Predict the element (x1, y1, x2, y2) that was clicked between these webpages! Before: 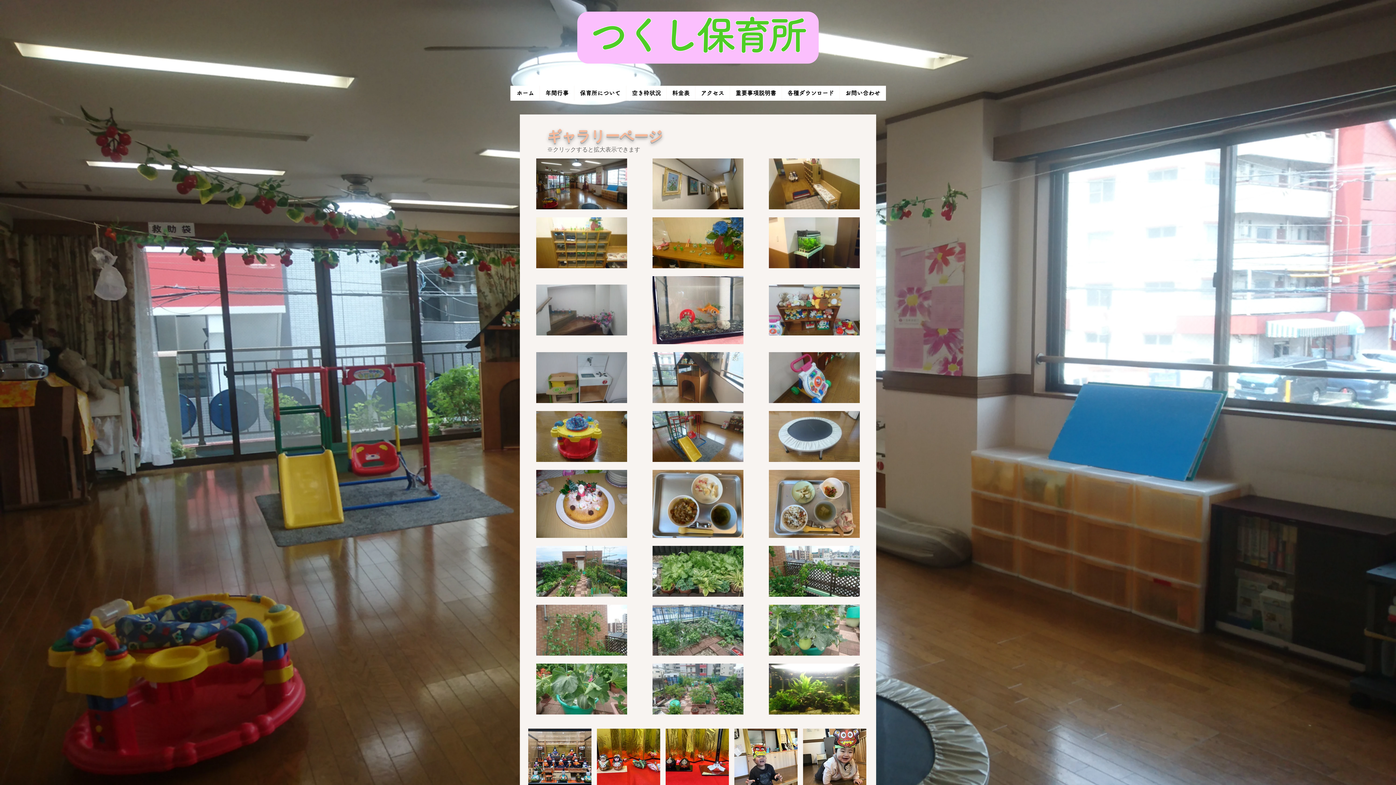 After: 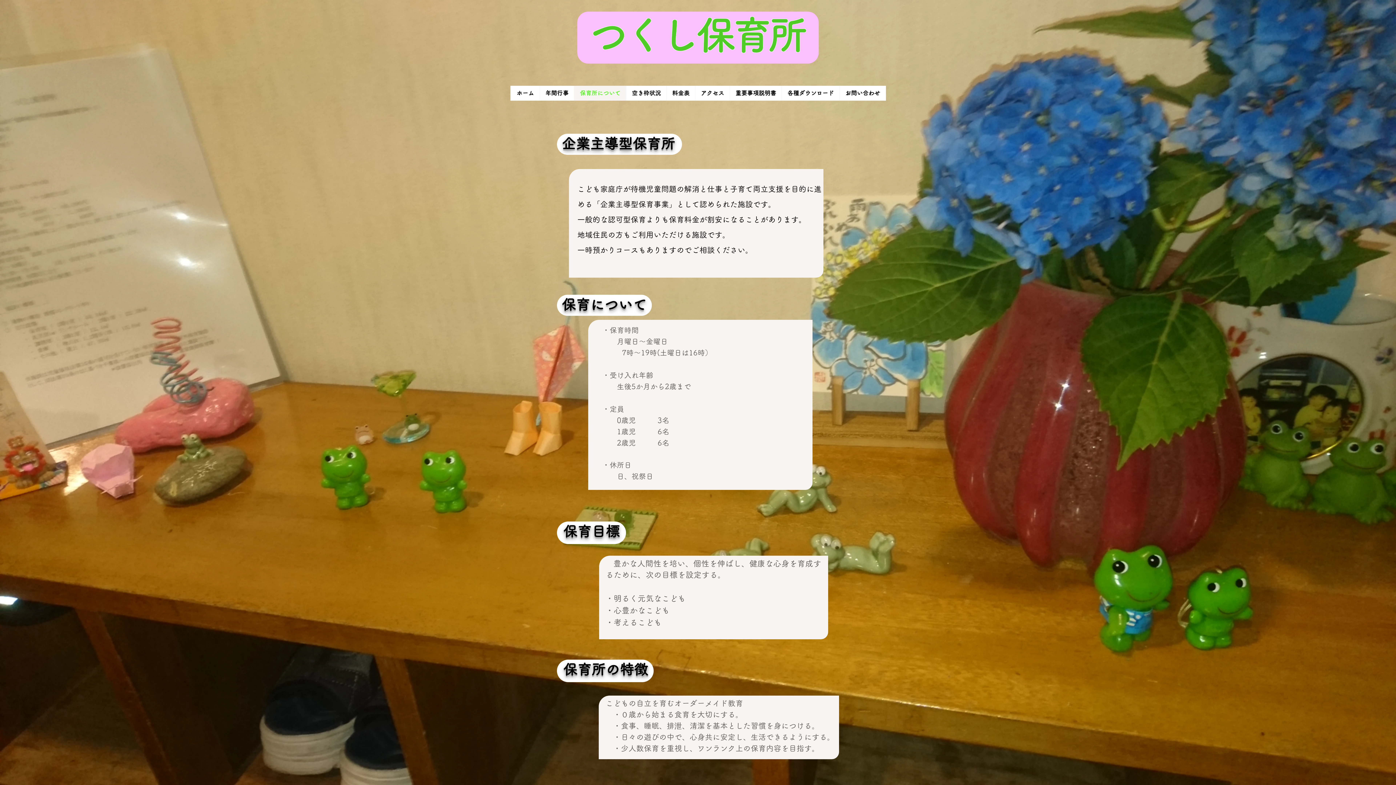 Action: bbox: (574, 85, 626, 100) label: 保育所について